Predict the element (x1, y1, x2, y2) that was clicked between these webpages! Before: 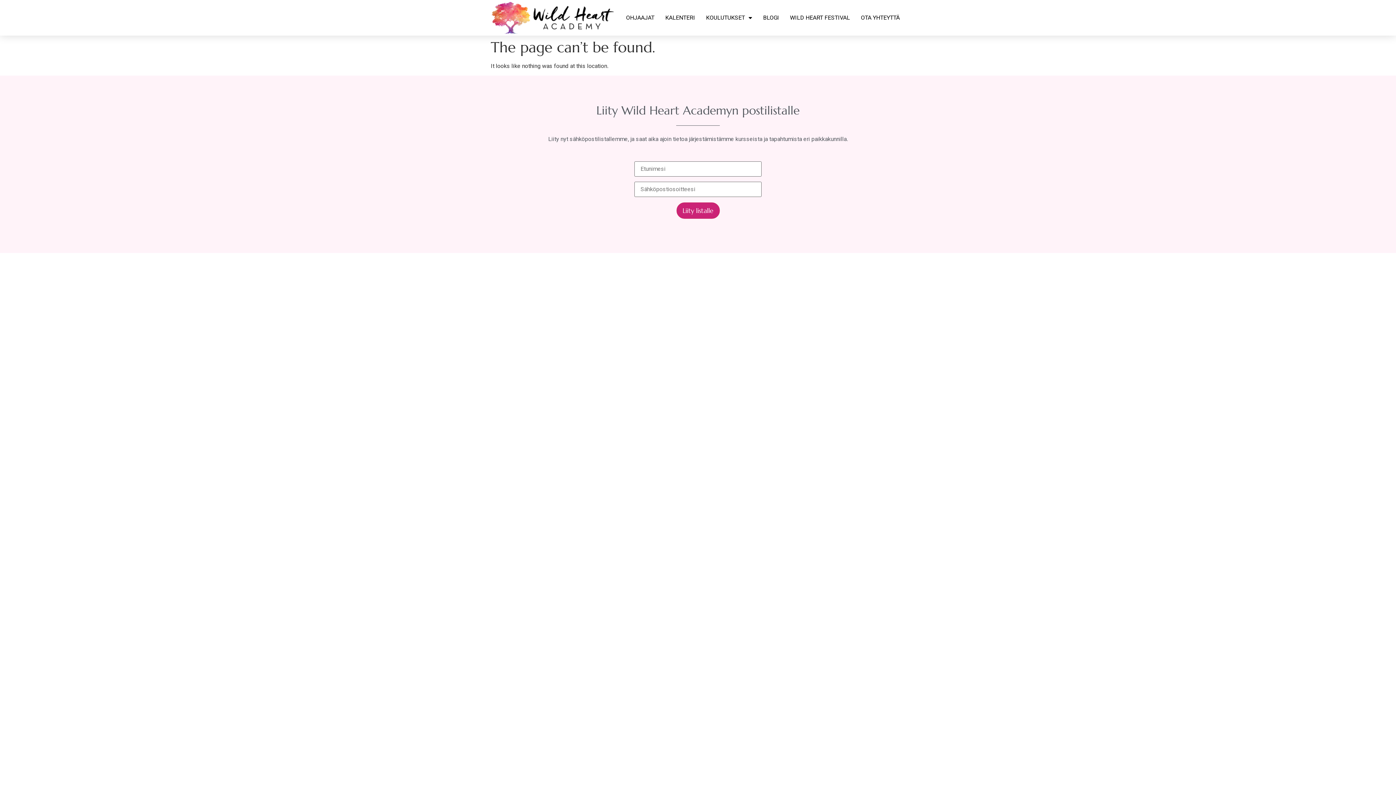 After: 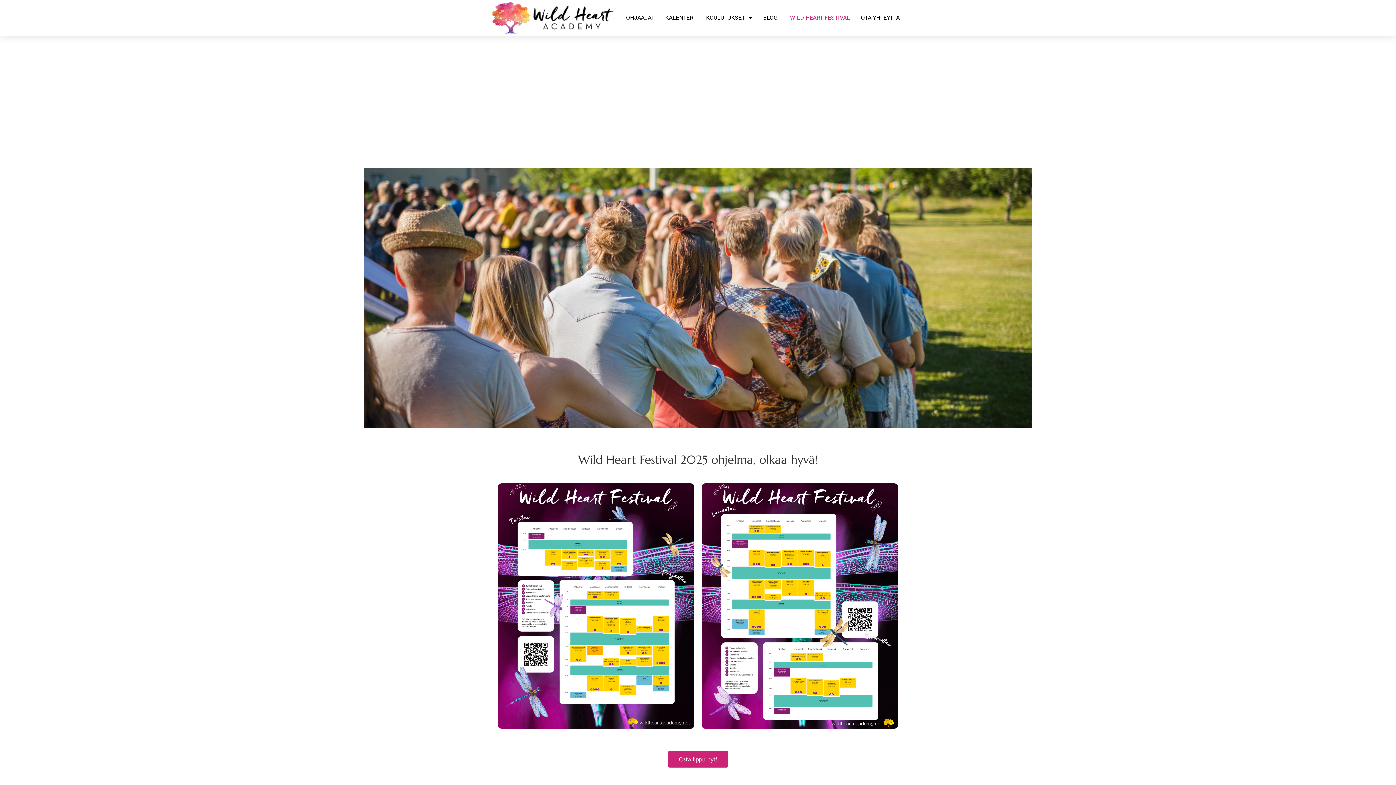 Action: label: WILD HEART FESTIVAL bbox: (784, 14, 855, 21)